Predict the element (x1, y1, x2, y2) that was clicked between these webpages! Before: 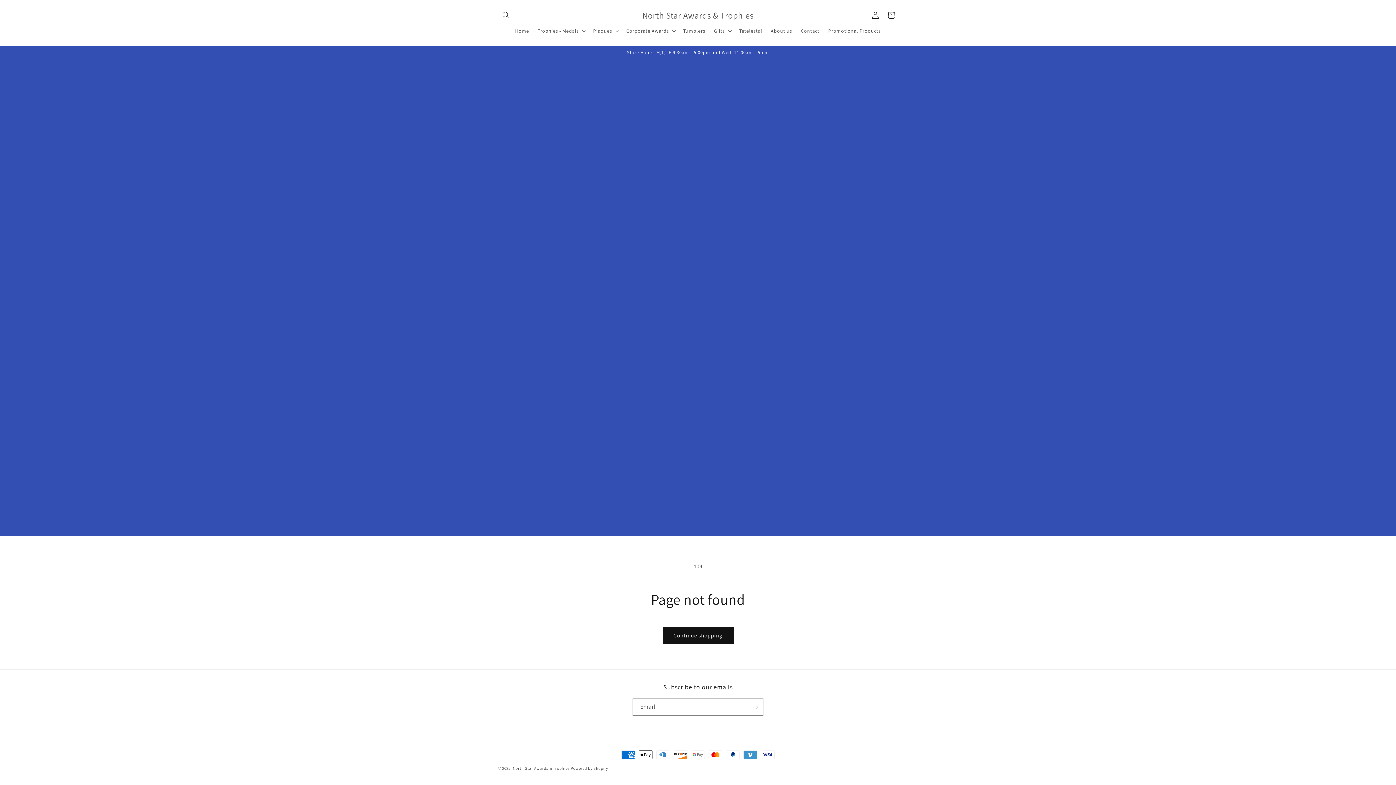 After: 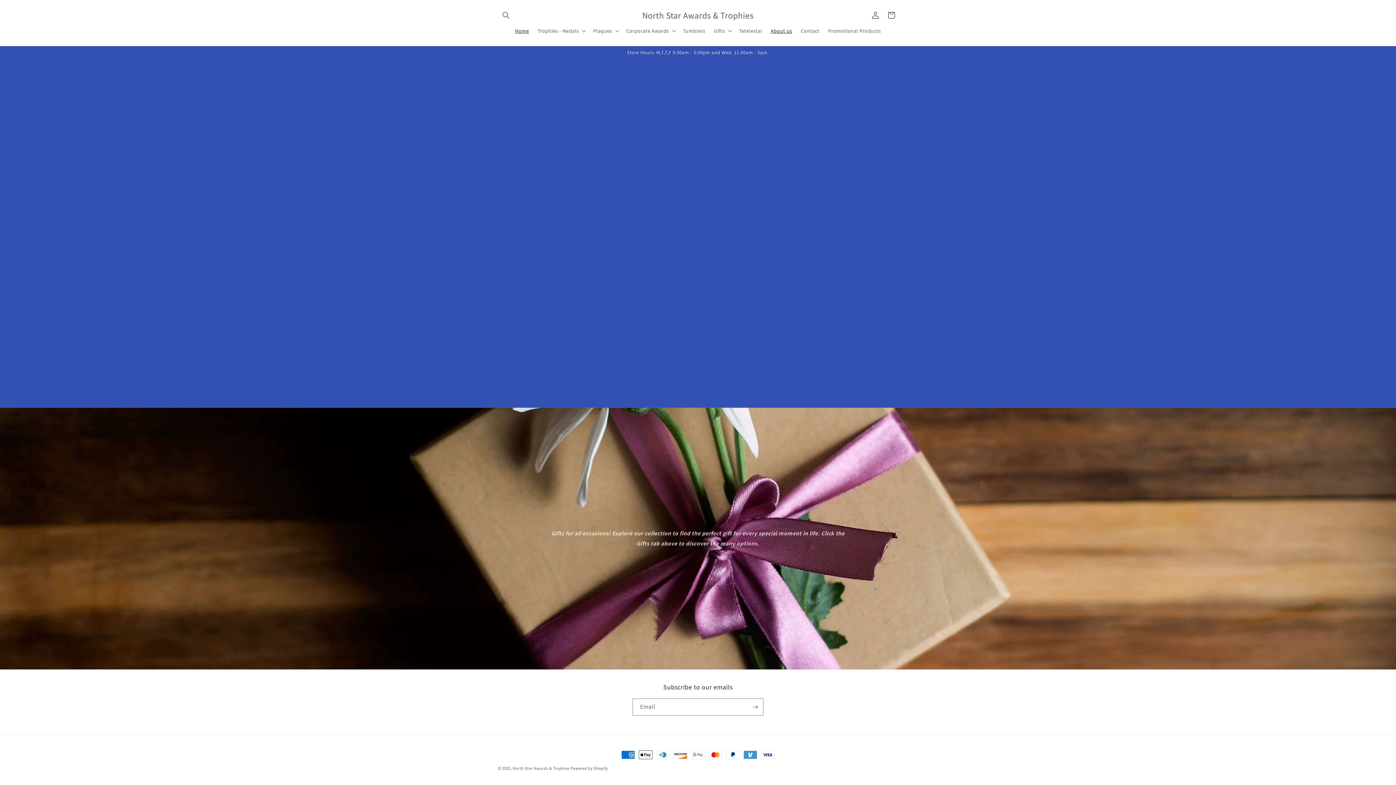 Action: label: Home bbox: (510, 23, 533, 38)